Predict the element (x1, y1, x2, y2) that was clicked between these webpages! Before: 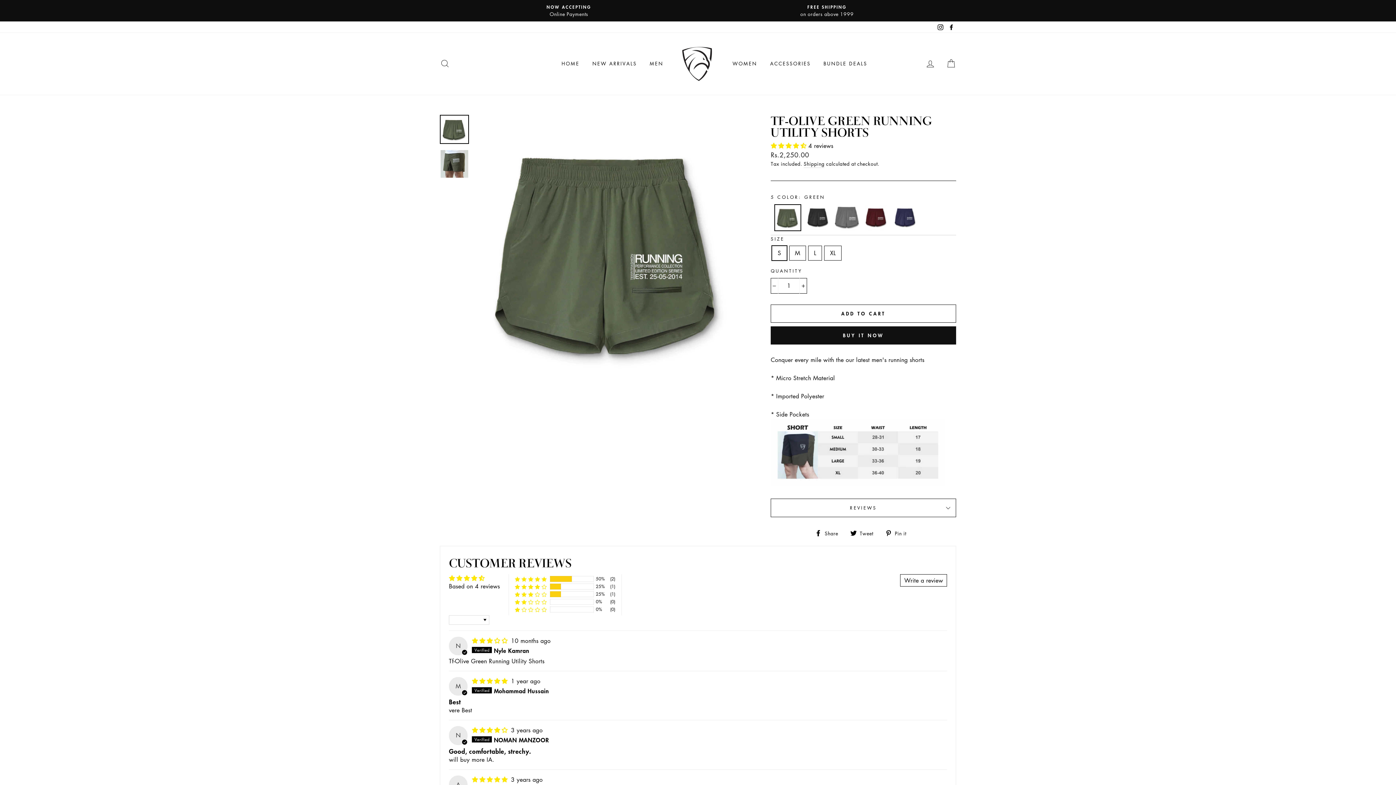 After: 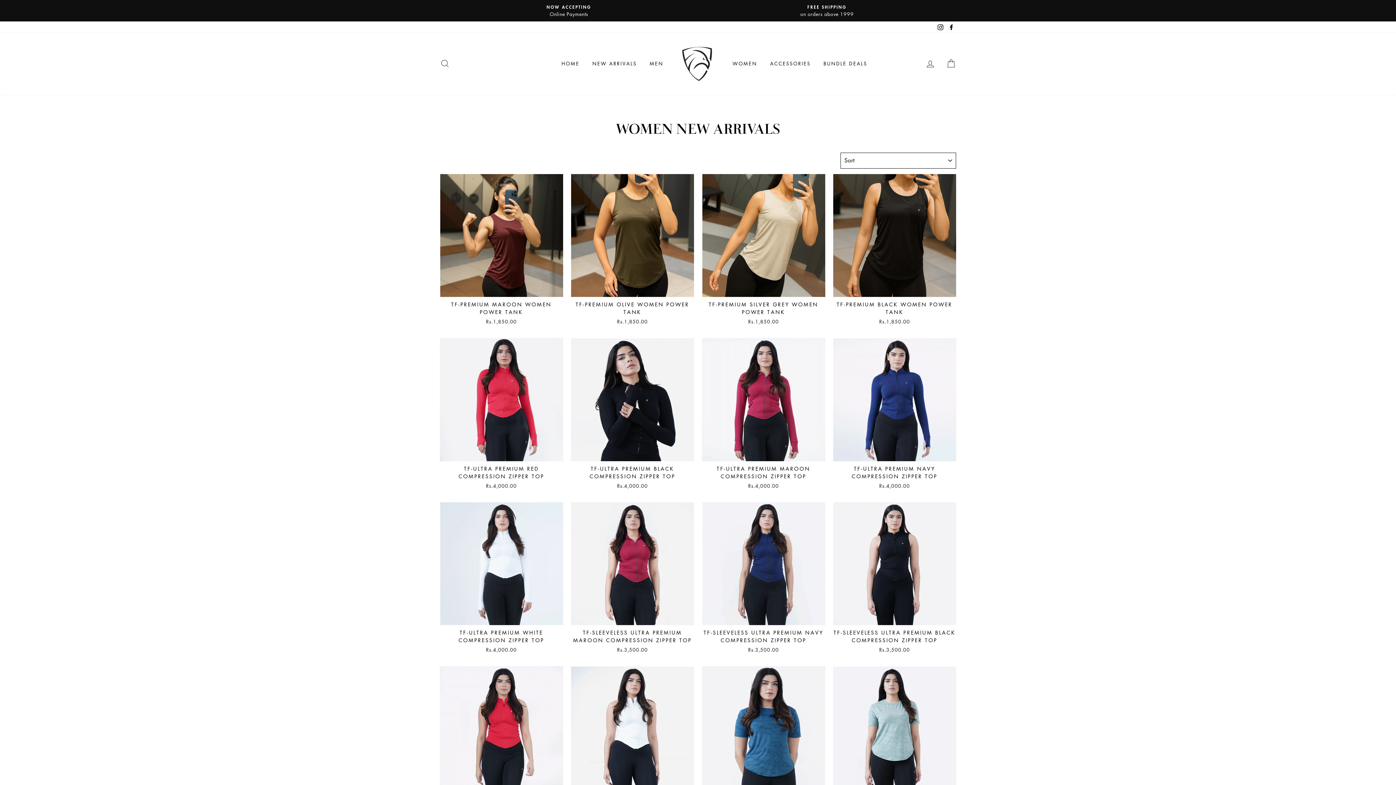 Action: label: WOMEN bbox: (727, 57, 762, 70)